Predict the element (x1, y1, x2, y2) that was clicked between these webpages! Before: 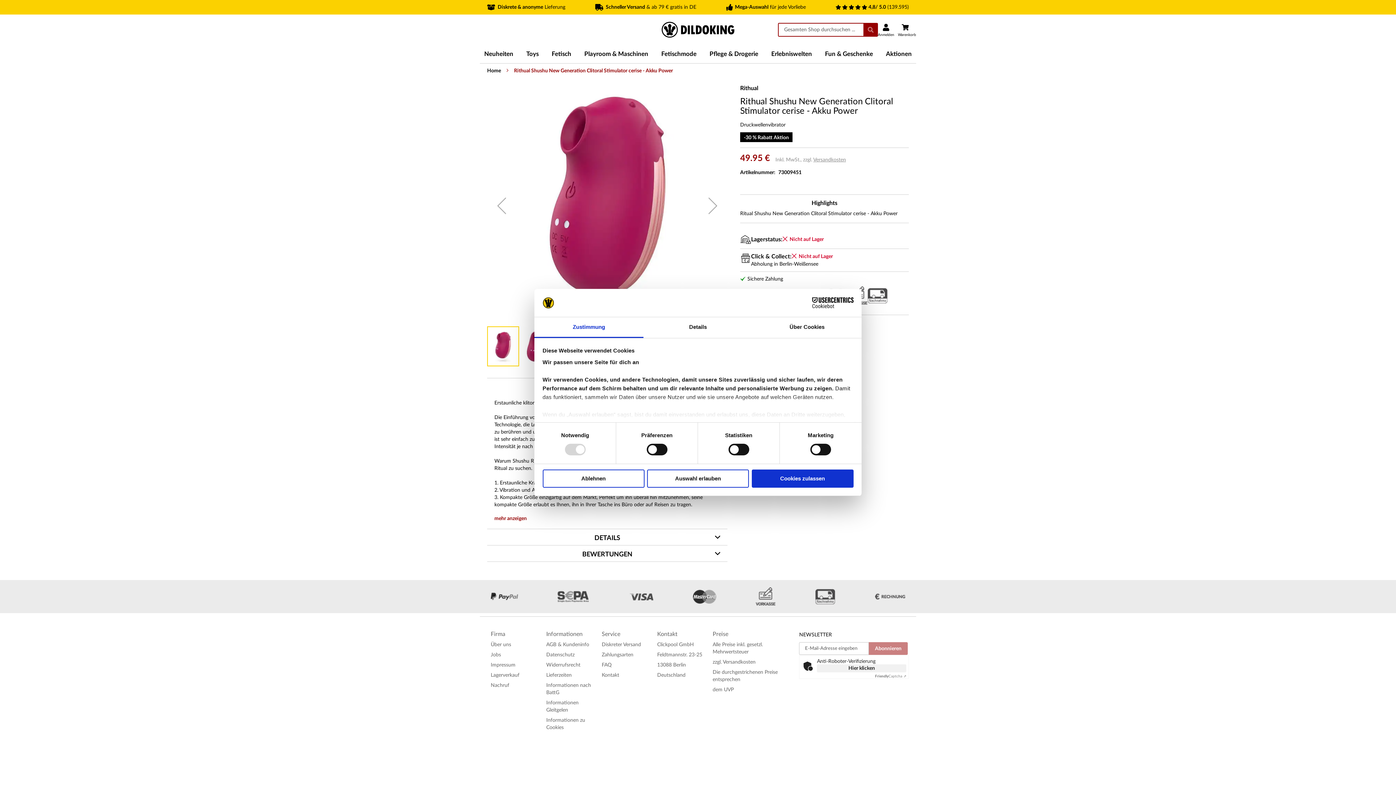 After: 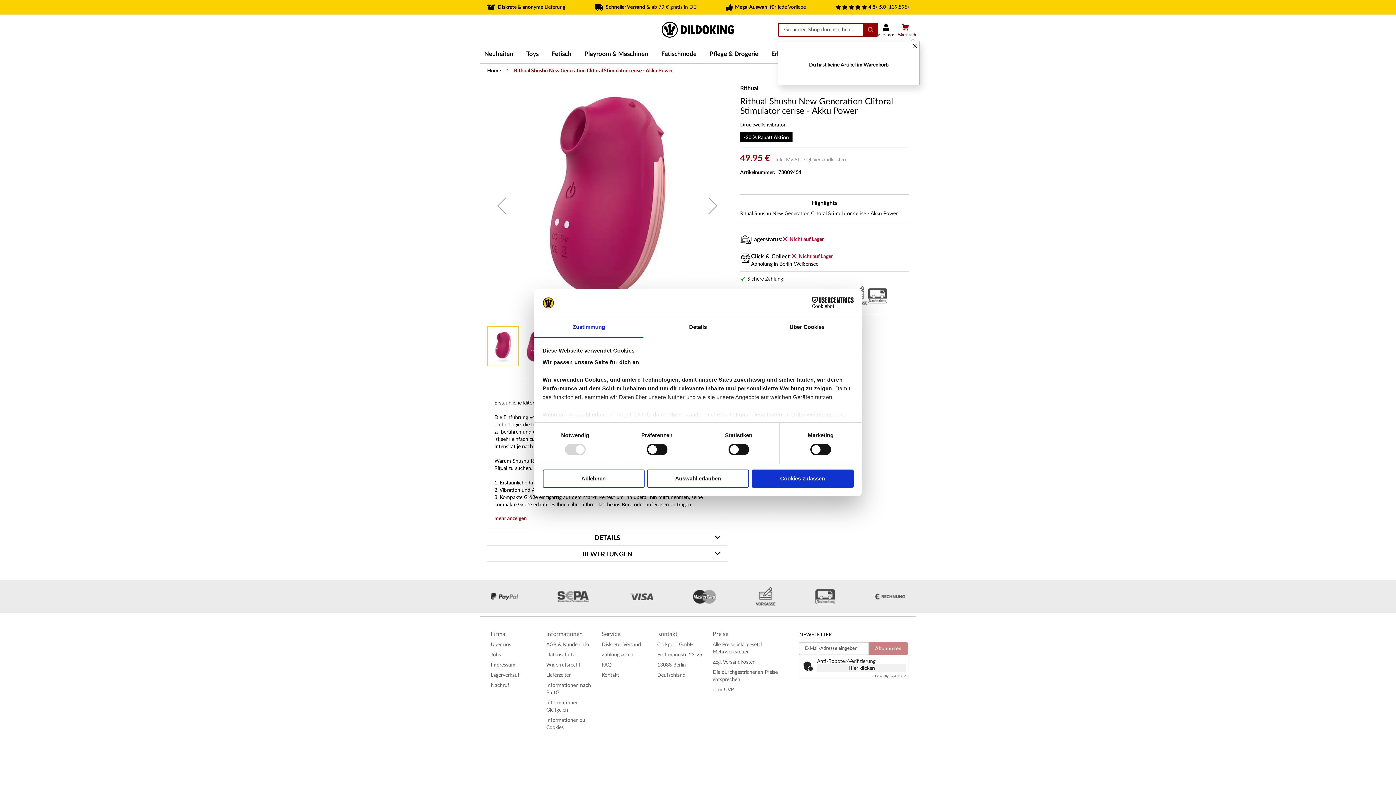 Action: label: Warenkorb bbox: (894, 22, 916, 37)